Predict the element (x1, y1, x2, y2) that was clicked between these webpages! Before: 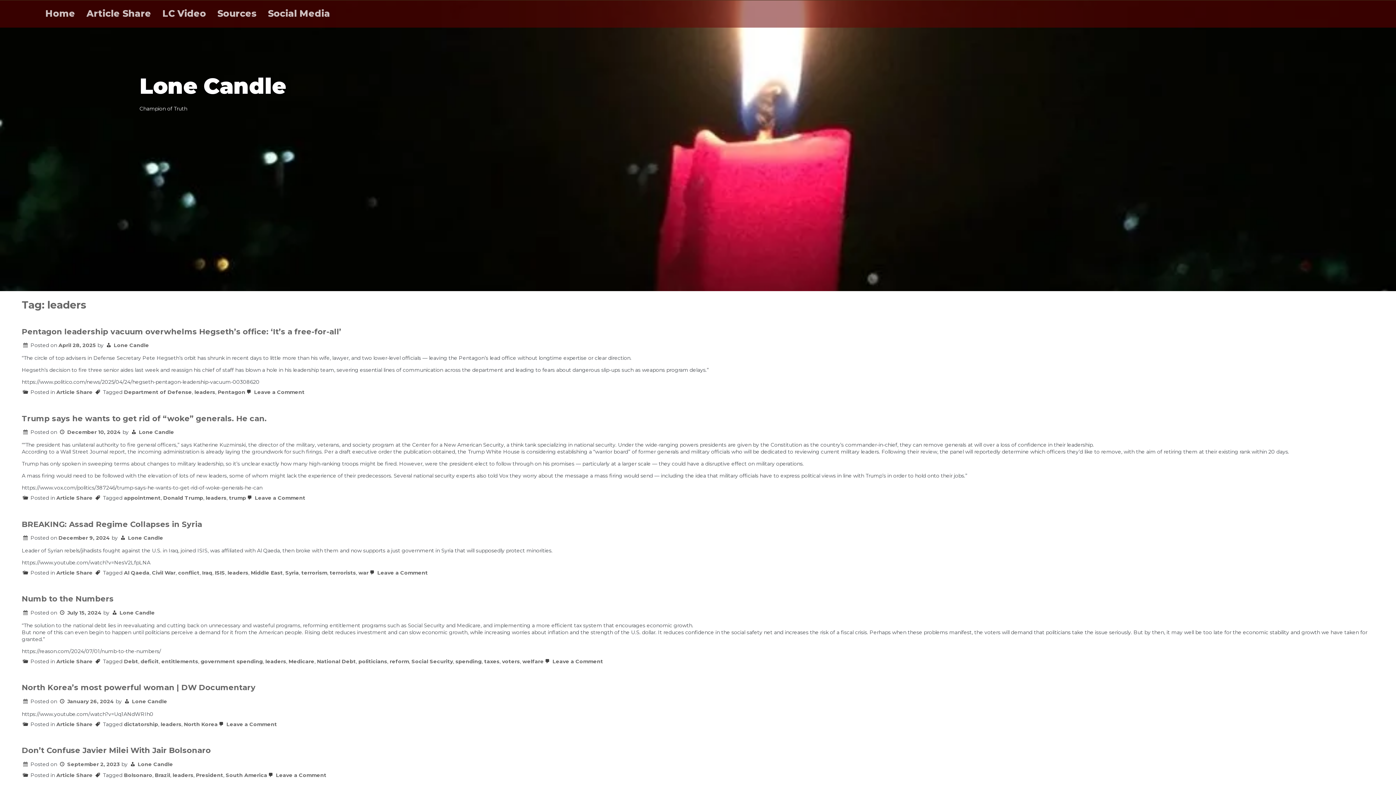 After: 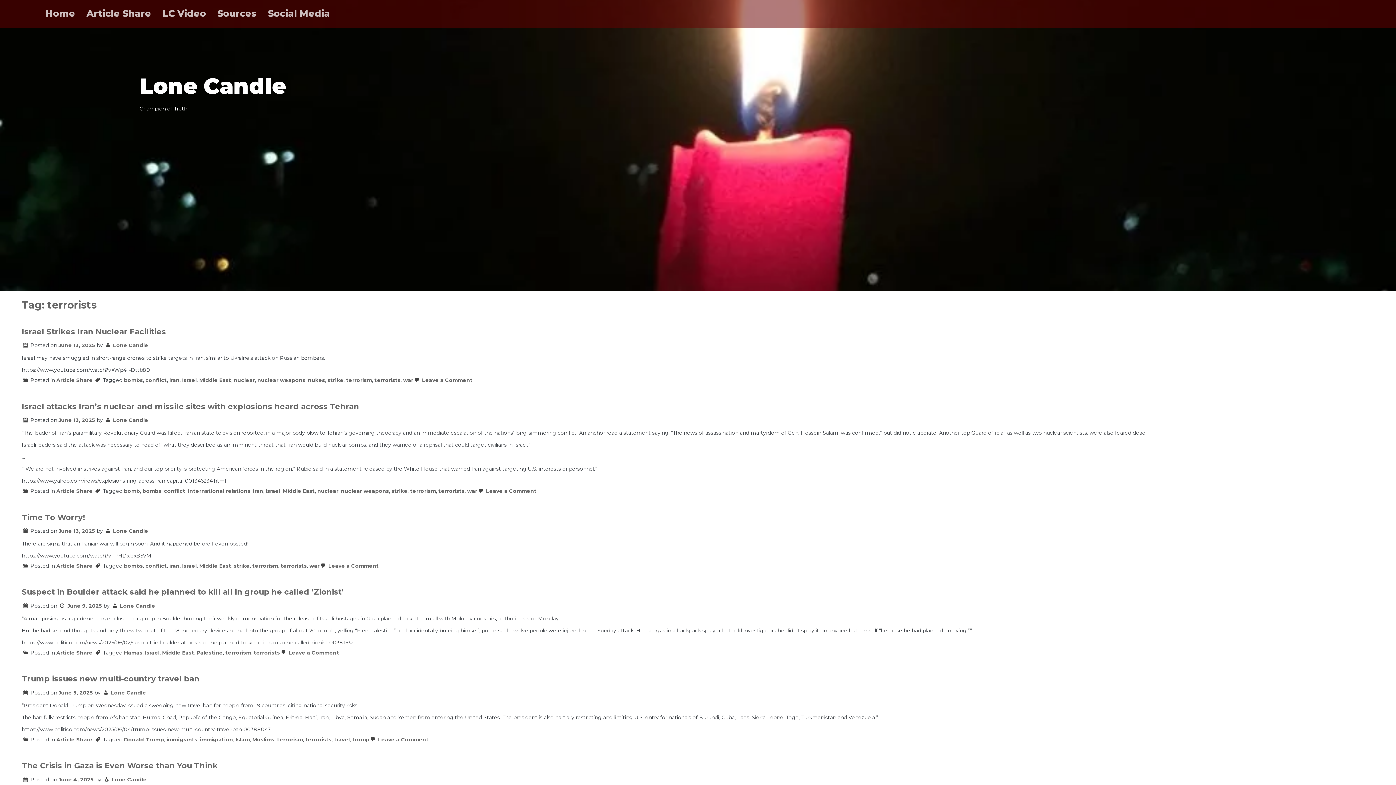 Action: label: terrorists bbox: (329, 569, 356, 576)